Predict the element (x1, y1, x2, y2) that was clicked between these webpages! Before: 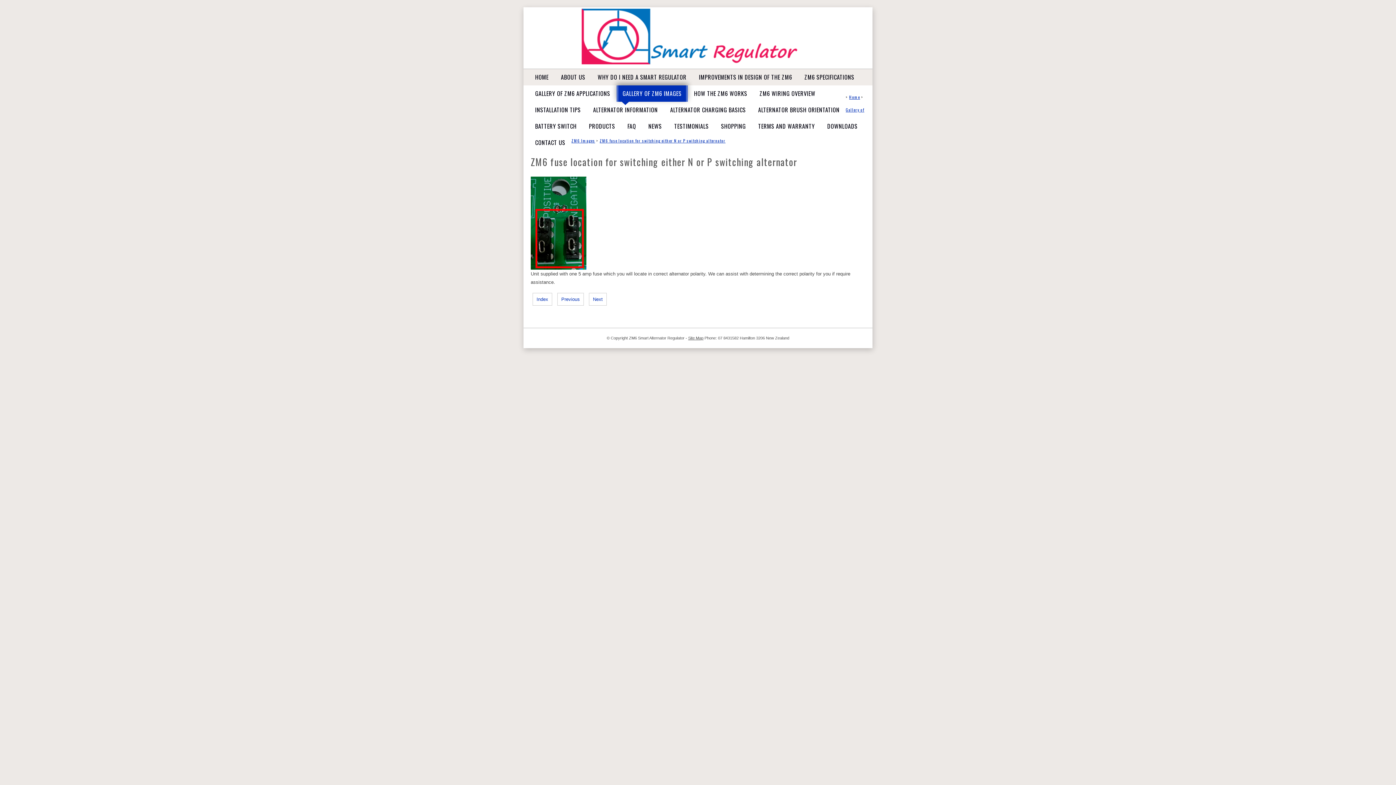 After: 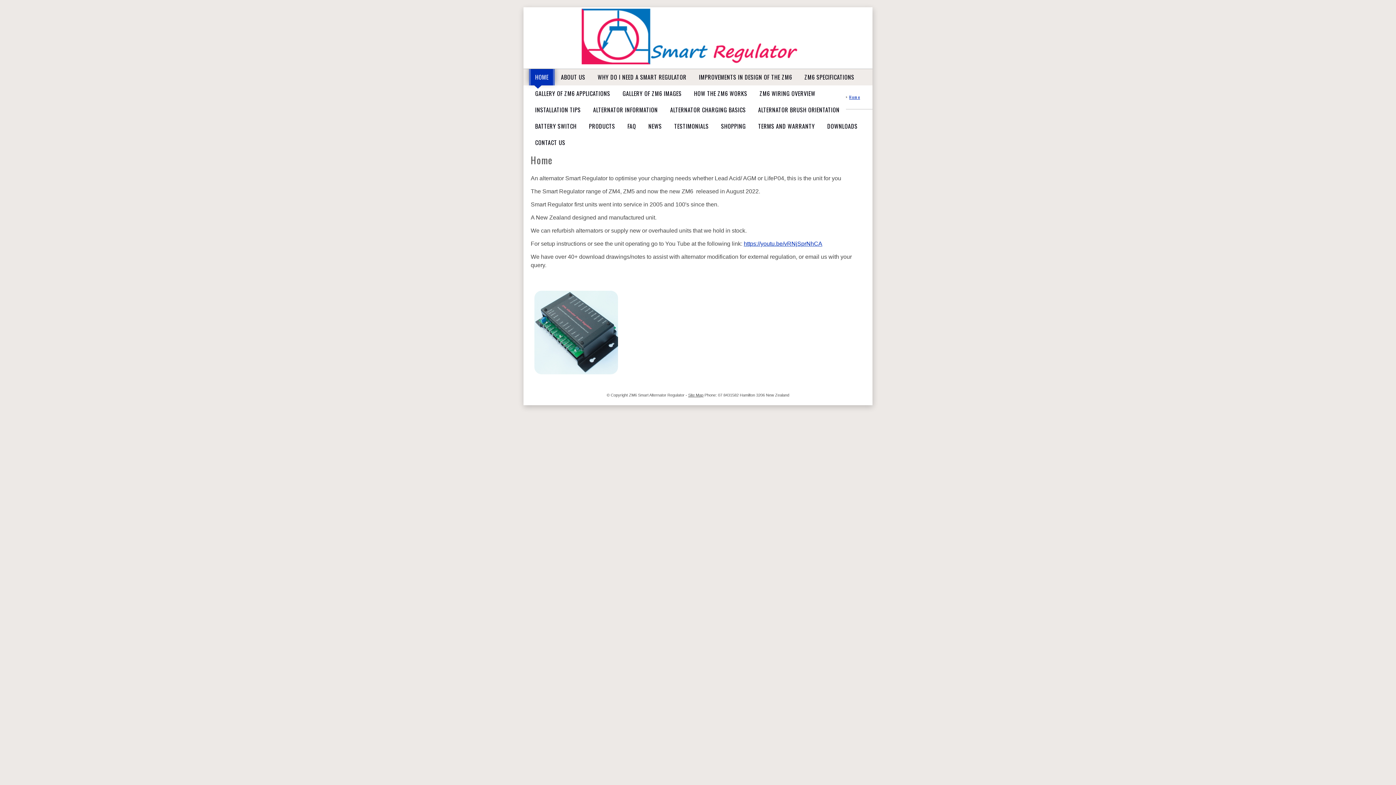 Action: label: Home bbox: (849, 94, 860, 100)